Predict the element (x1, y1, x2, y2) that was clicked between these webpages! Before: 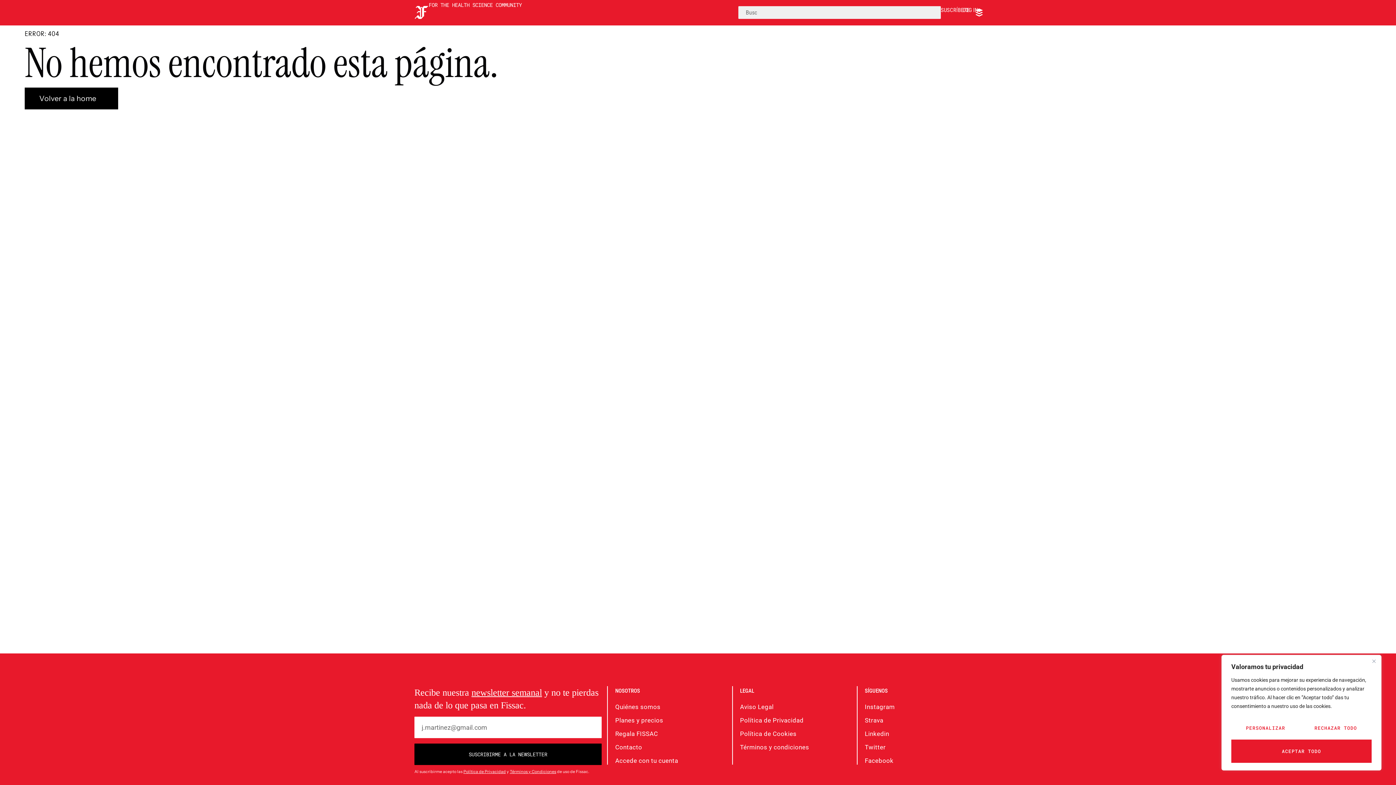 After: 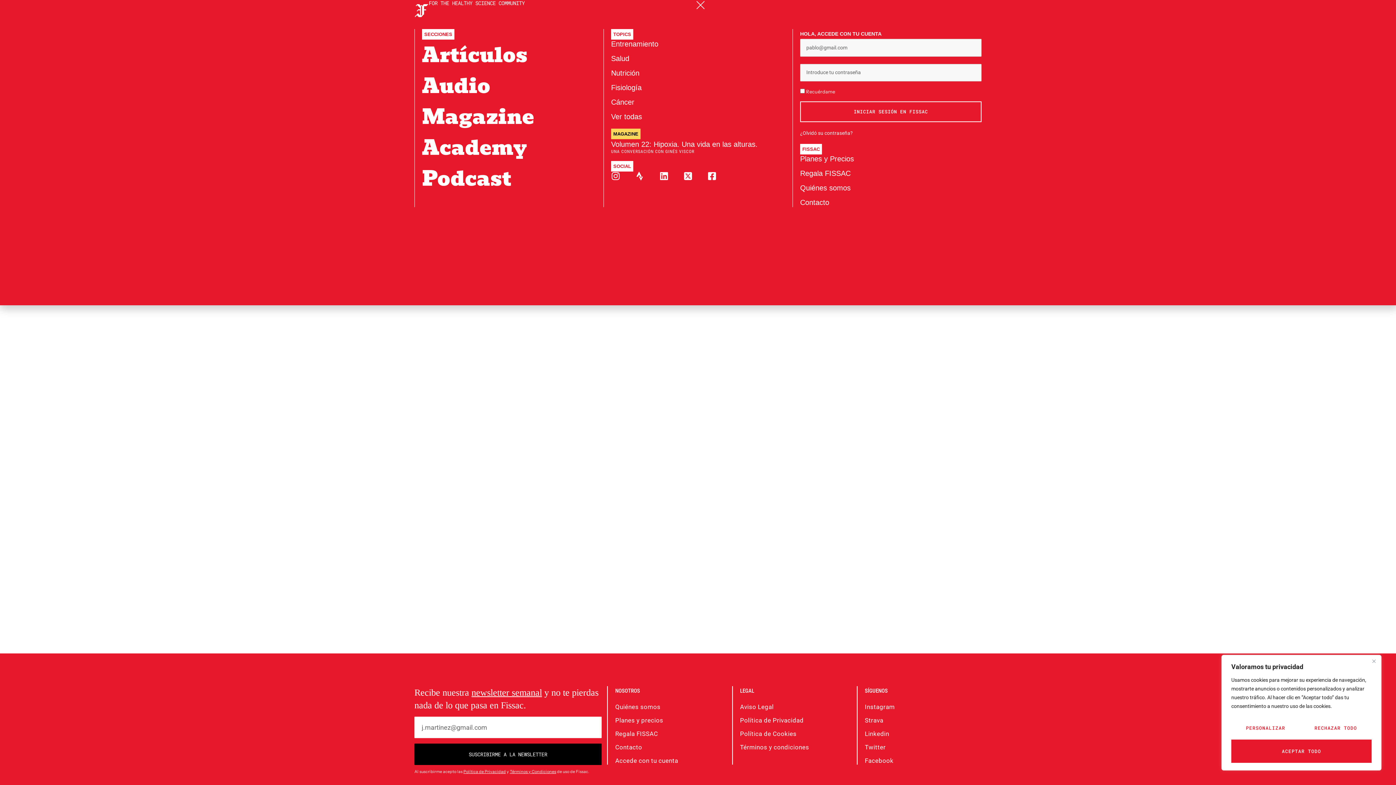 Action: bbox: (974, 7, 983, 16)